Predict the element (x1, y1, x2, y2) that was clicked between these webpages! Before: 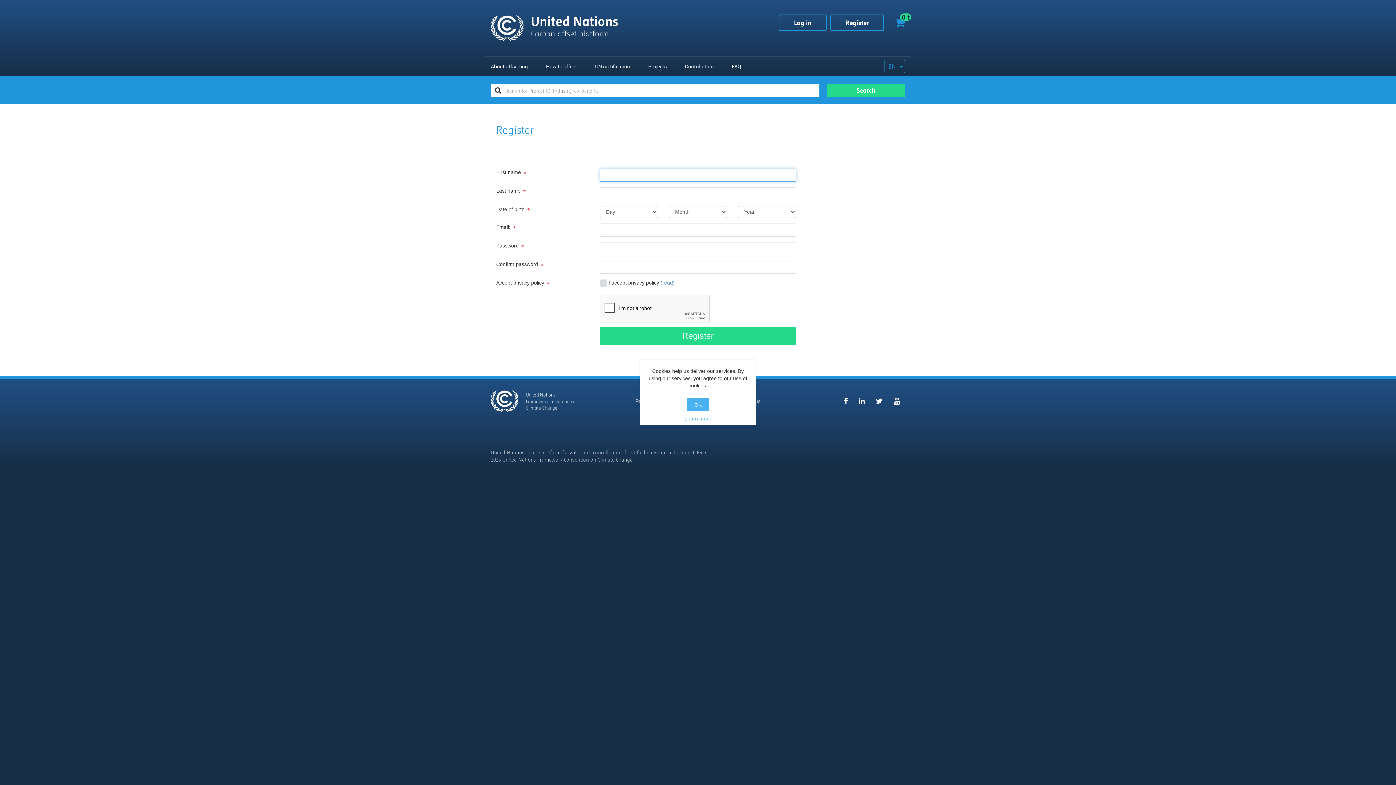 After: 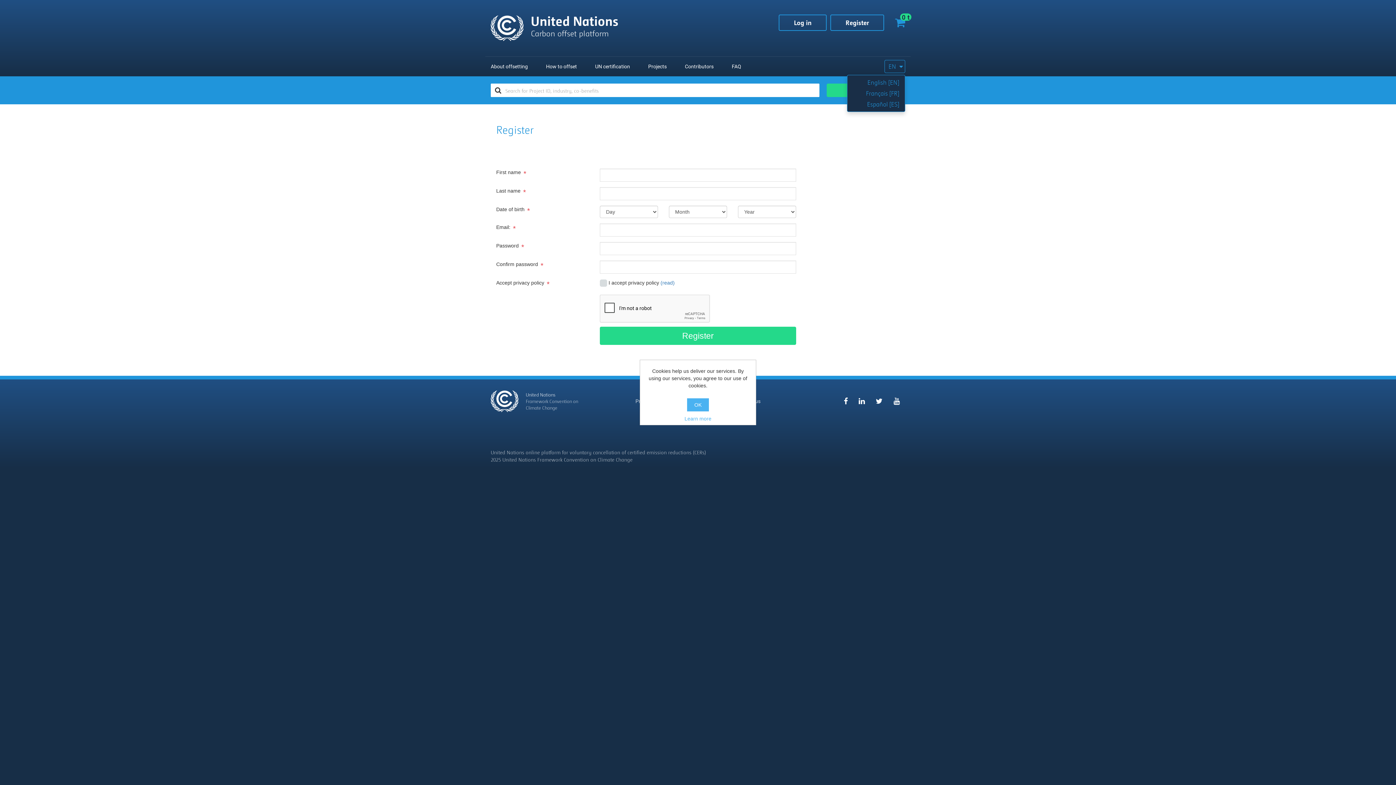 Action: label: EN  bbox: (884, 60, 905, 73)